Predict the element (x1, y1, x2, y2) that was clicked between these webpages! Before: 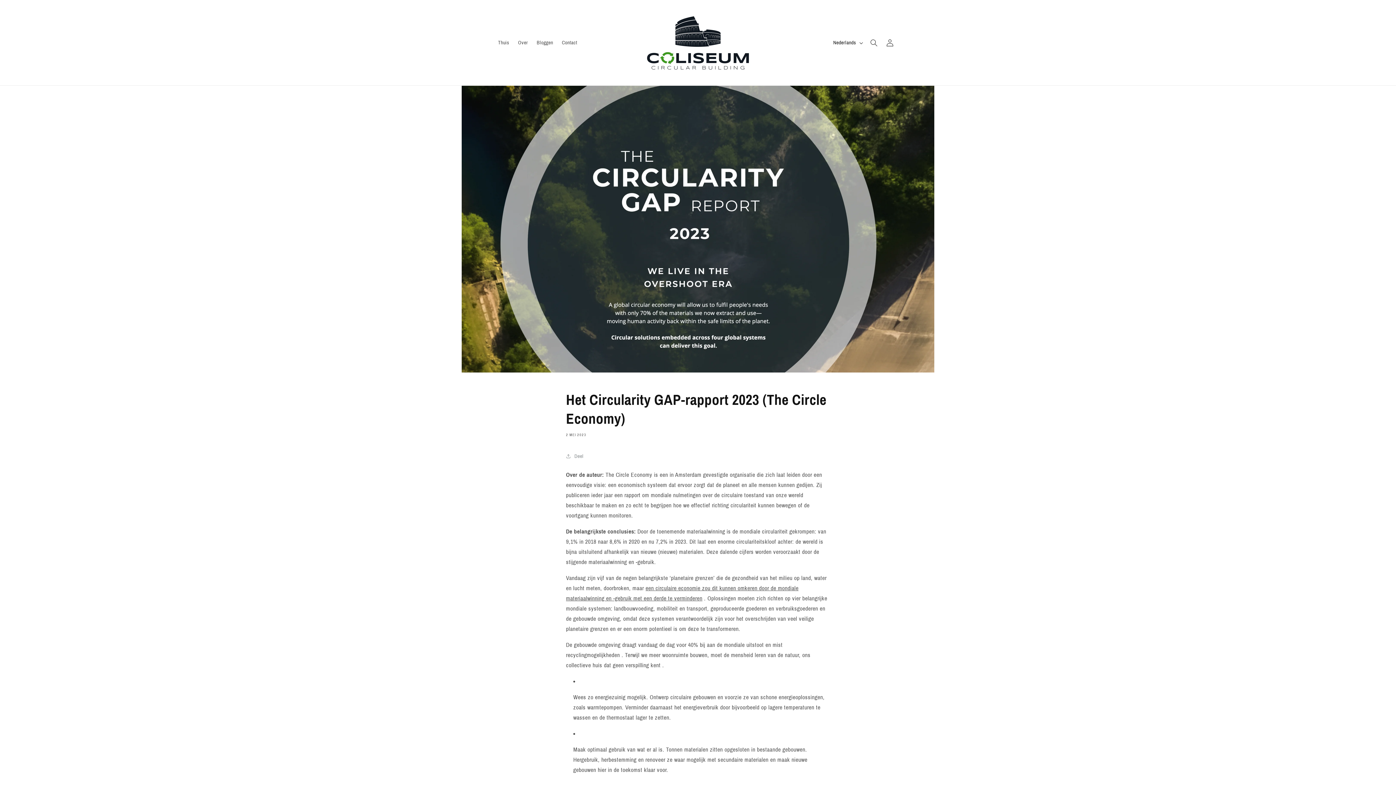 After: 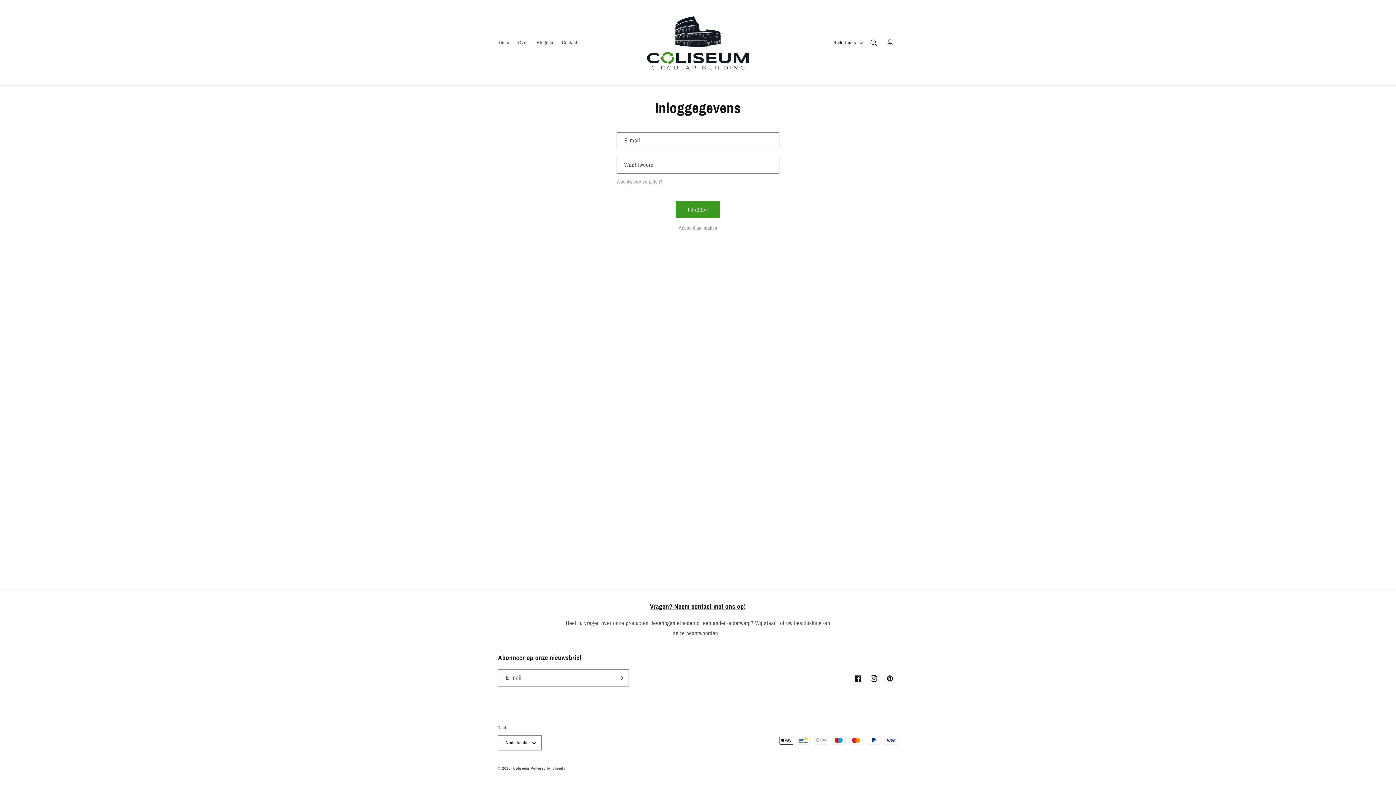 Action: label: Inloggen bbox: (882, 34, 898, 50)